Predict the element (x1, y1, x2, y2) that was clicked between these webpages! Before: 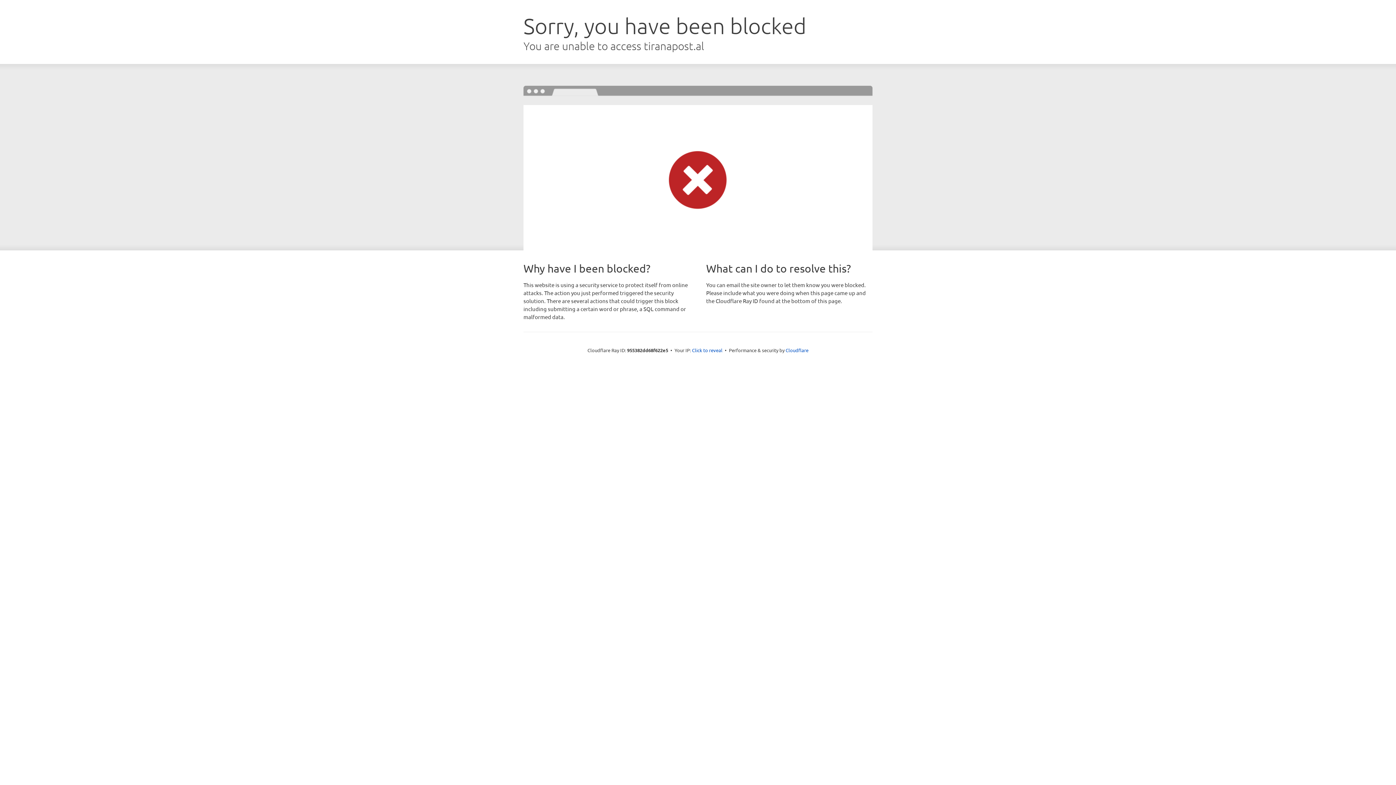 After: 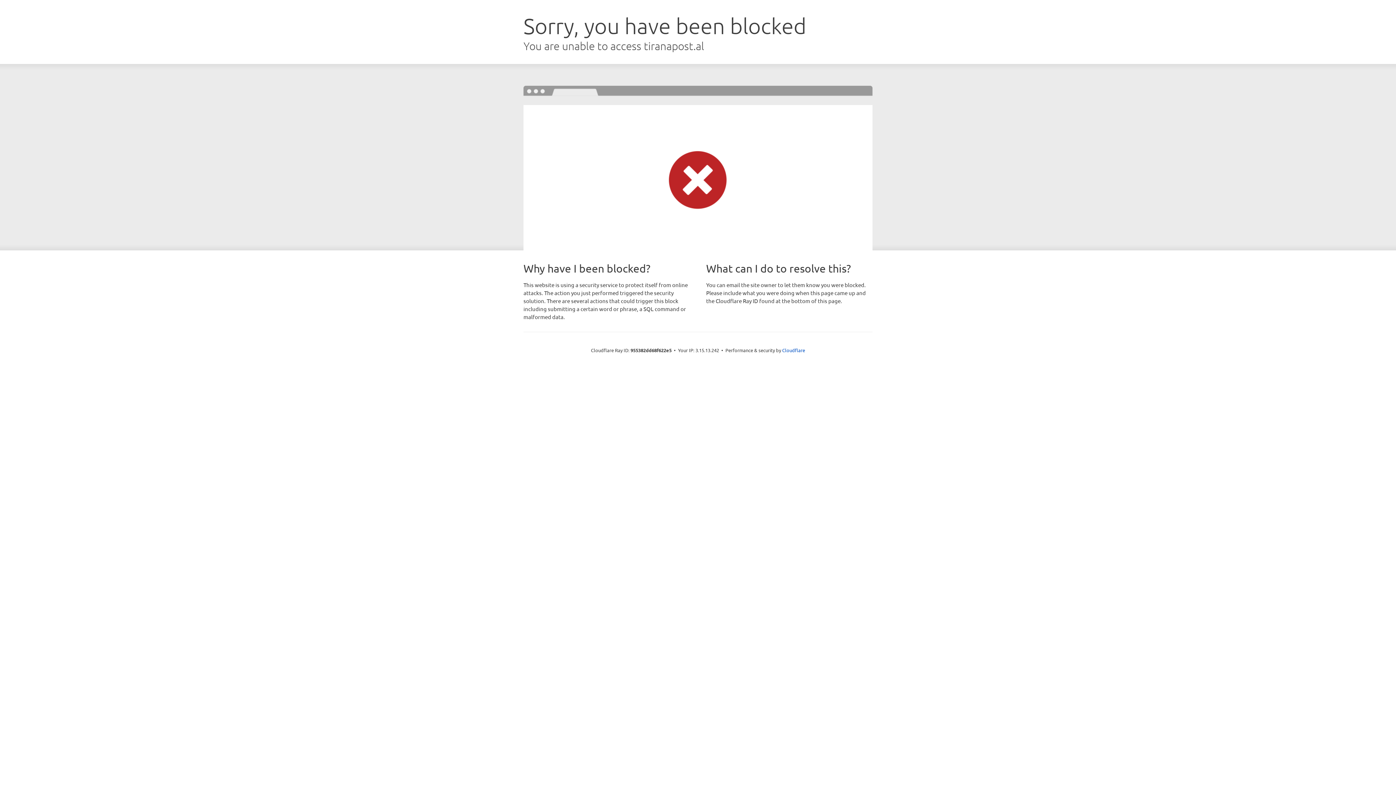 Action: bbox: (692, 346, 722, 353) label: Click to reveal